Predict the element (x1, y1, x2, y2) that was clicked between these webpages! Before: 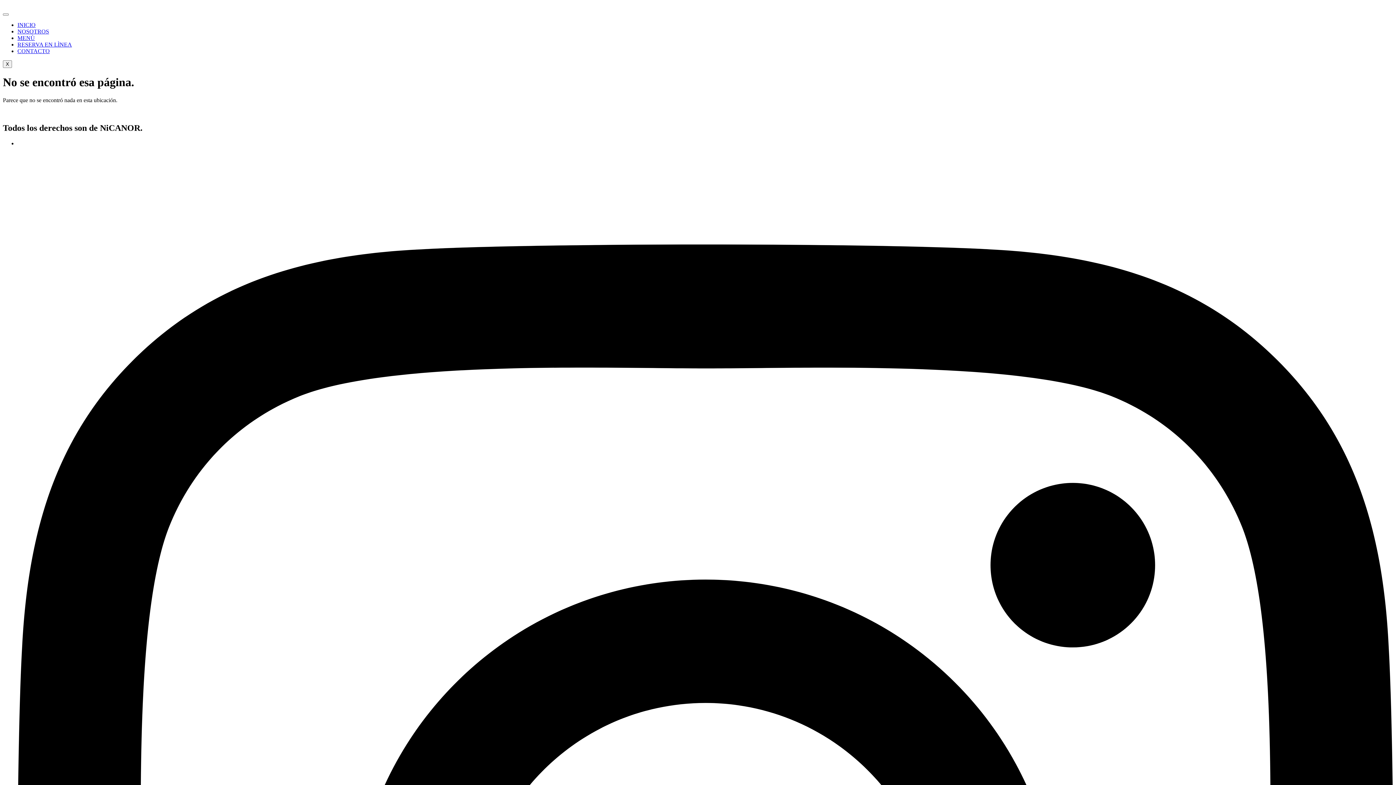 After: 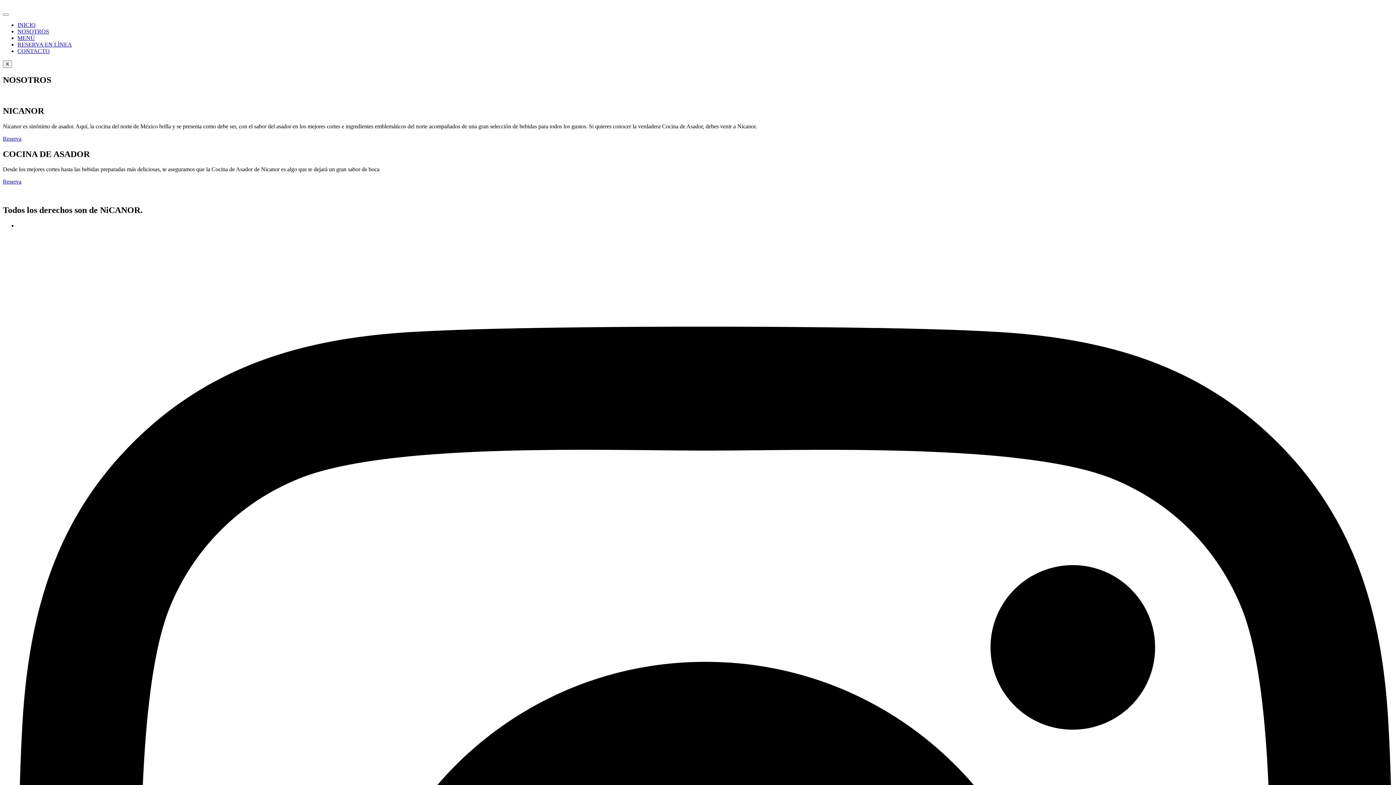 Action: label: NOSOTROS bbox: (17, 28, 49, 34)